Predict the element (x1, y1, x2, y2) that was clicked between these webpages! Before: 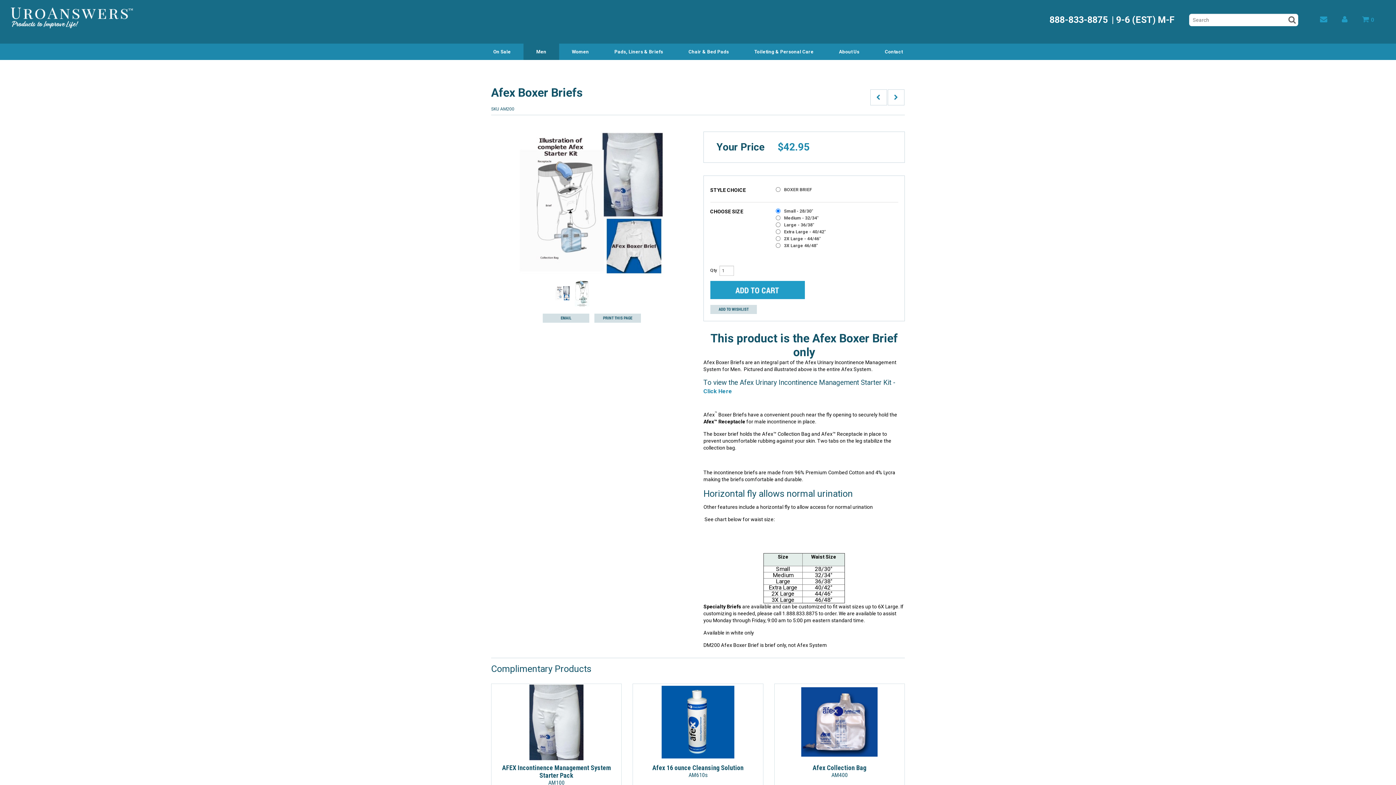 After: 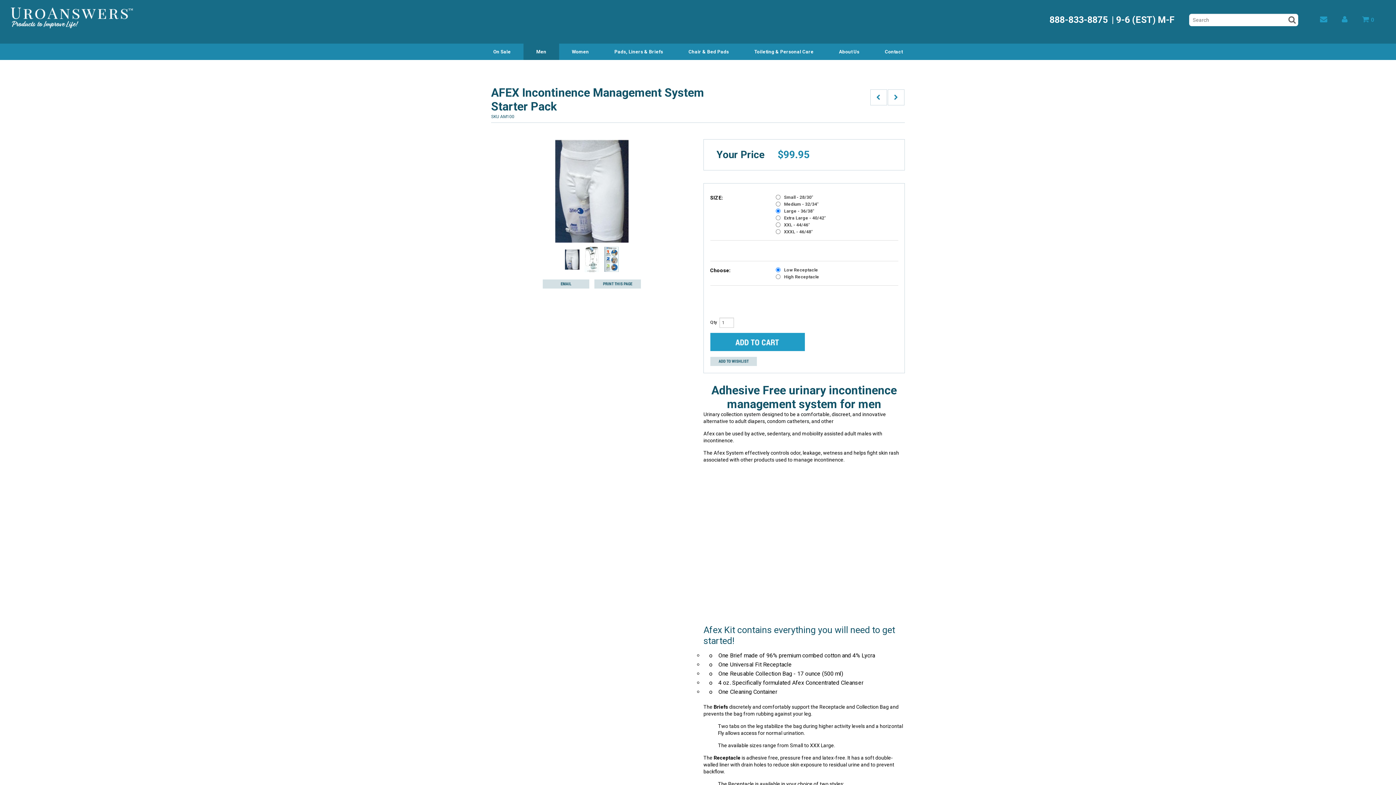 Action: bbox: (497, 764, 616, 786) label: AFEX Incontinence Management System
Starter Pack
AM100